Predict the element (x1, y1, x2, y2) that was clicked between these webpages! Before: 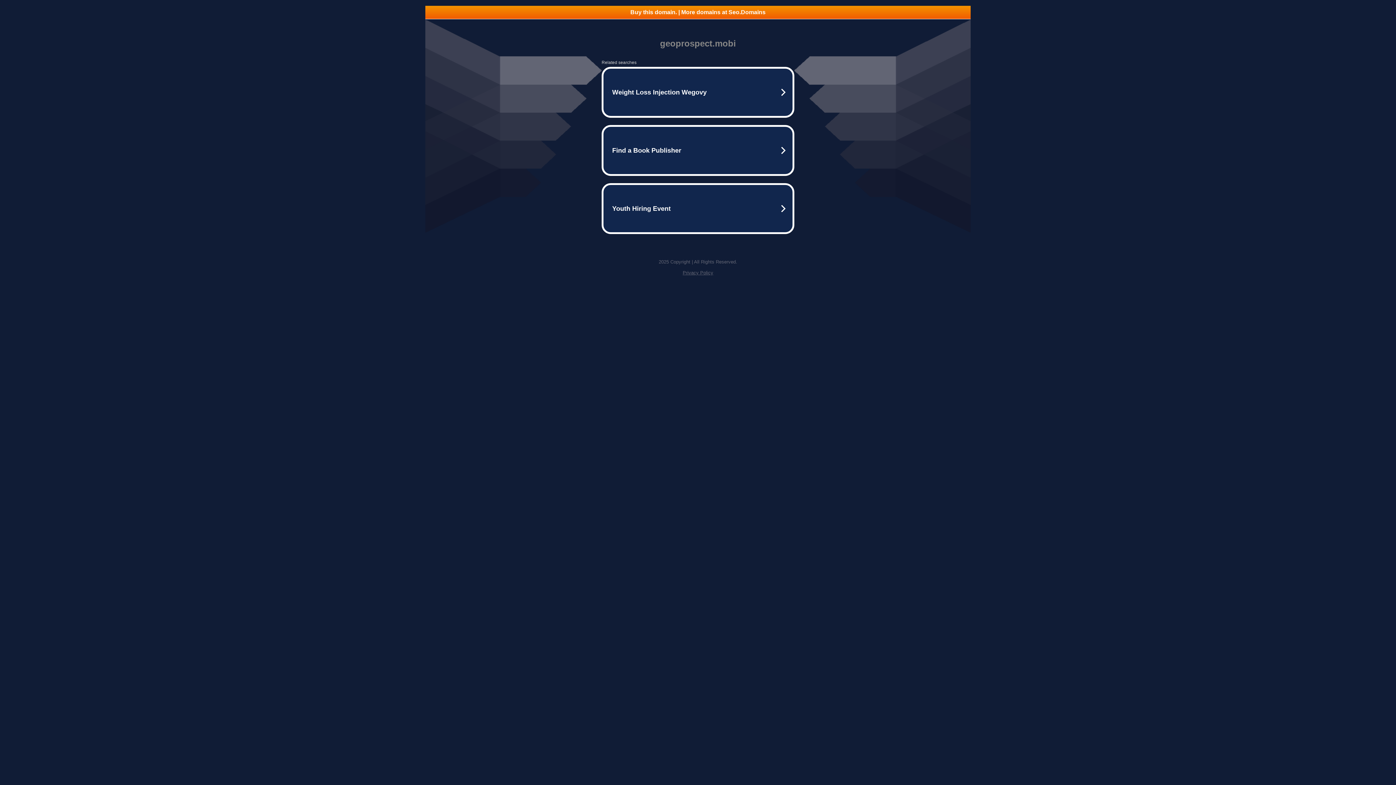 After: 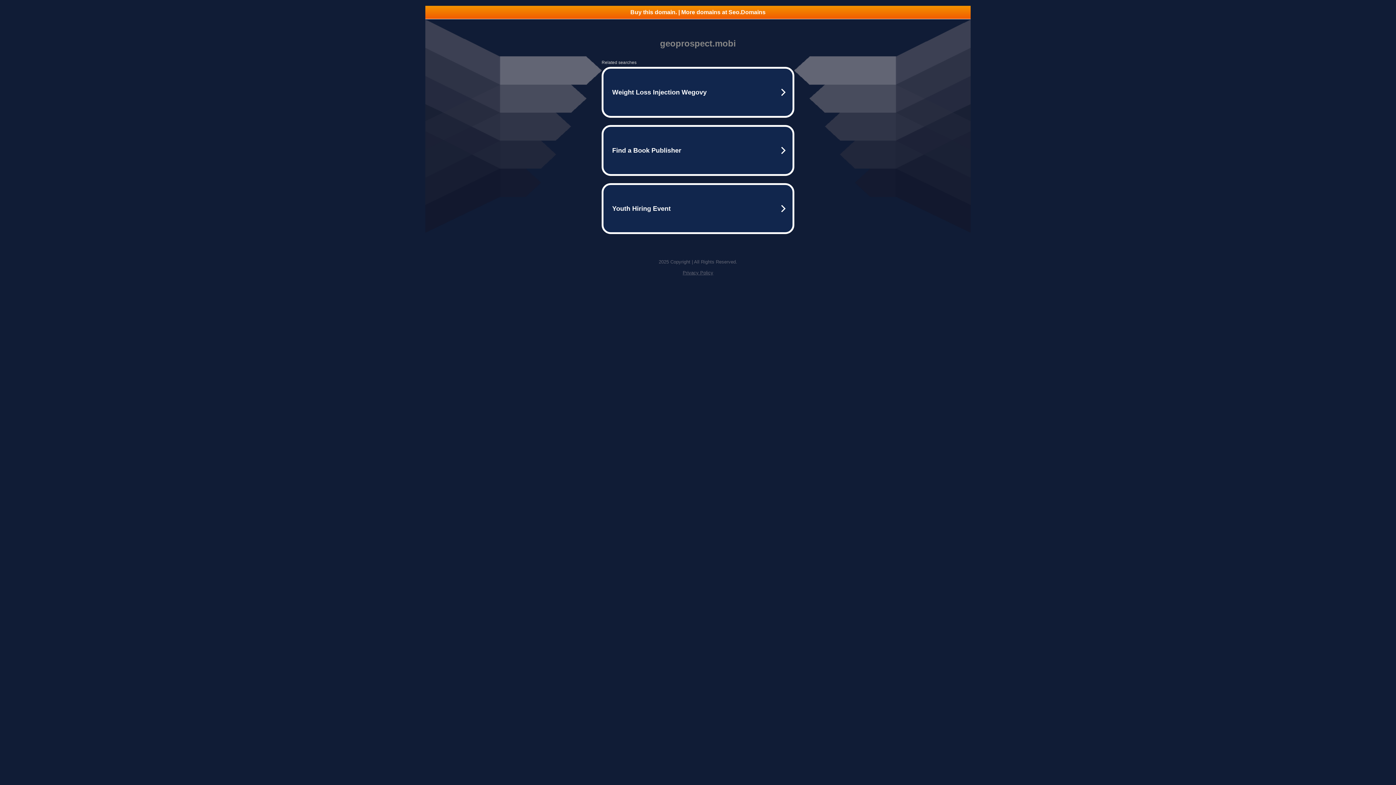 Action: label: Privacy Policy bbox: (682, 270, 713, 275)